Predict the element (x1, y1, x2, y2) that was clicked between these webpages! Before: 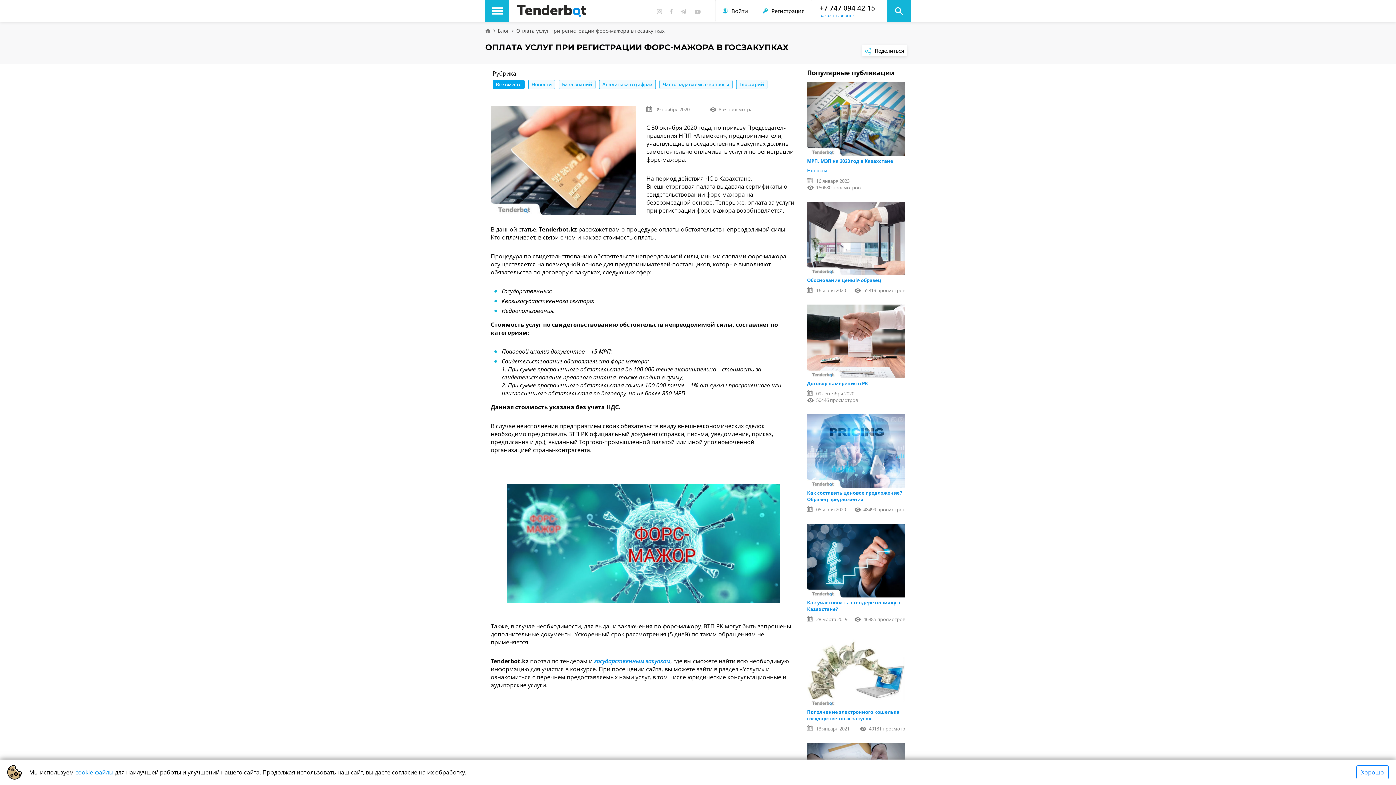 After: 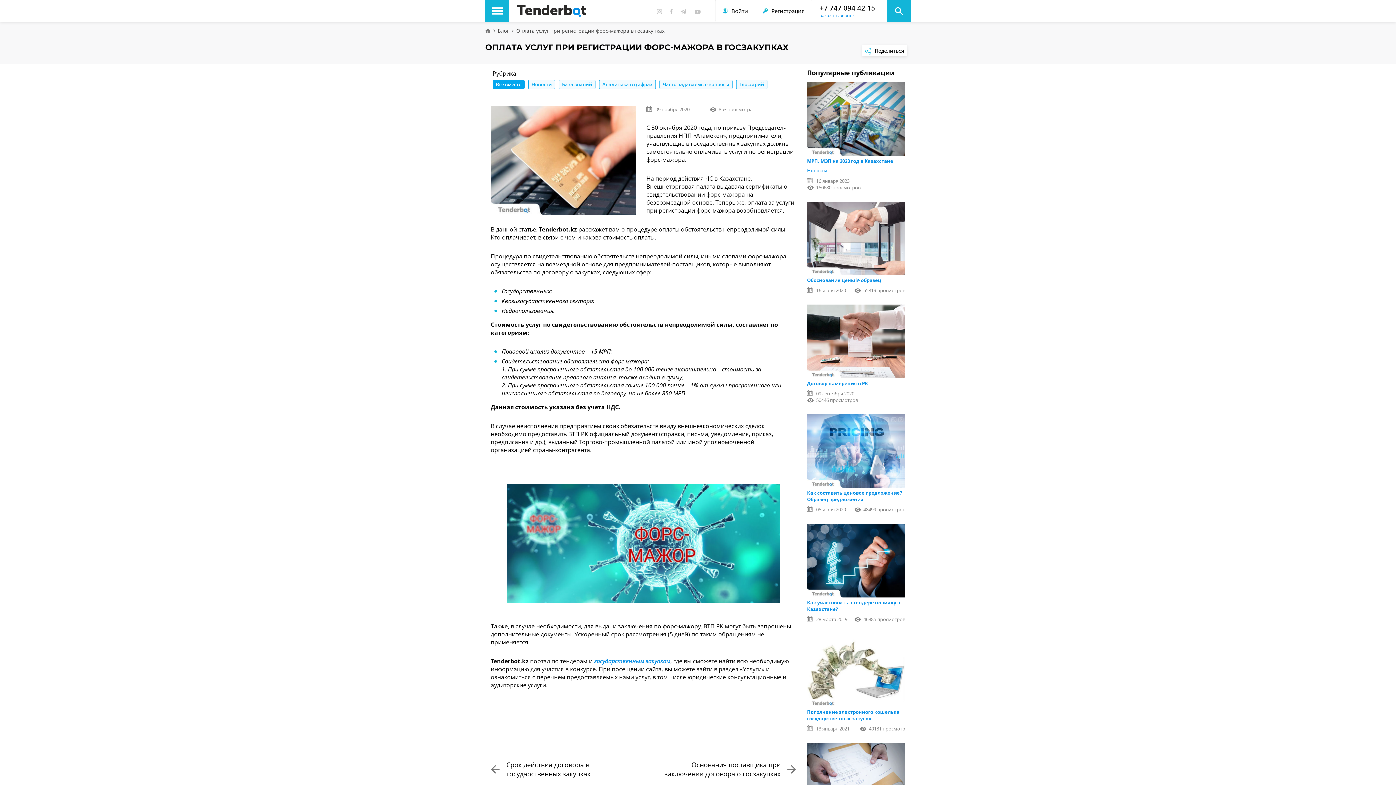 Action: bbox: (1356, 765, 1389, 779) label: Хорошо